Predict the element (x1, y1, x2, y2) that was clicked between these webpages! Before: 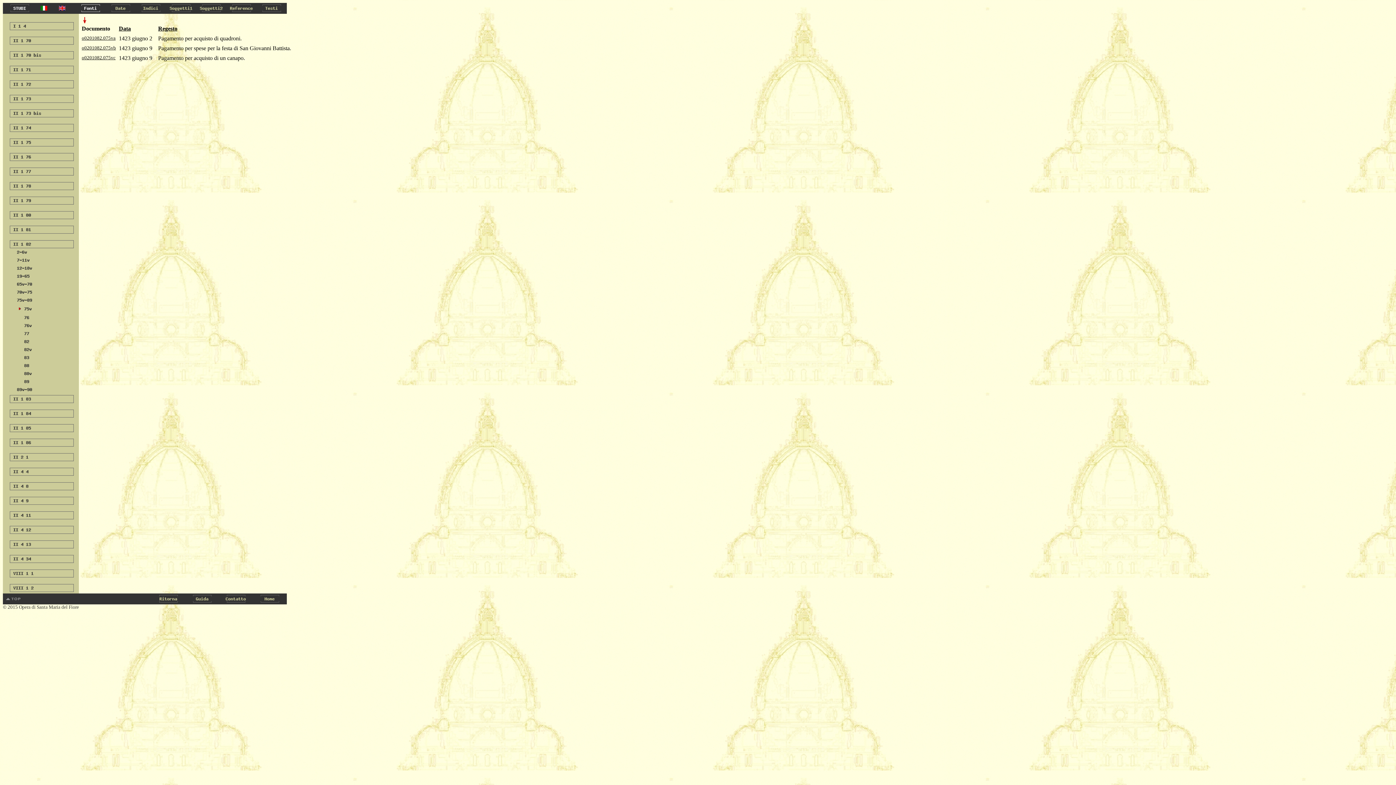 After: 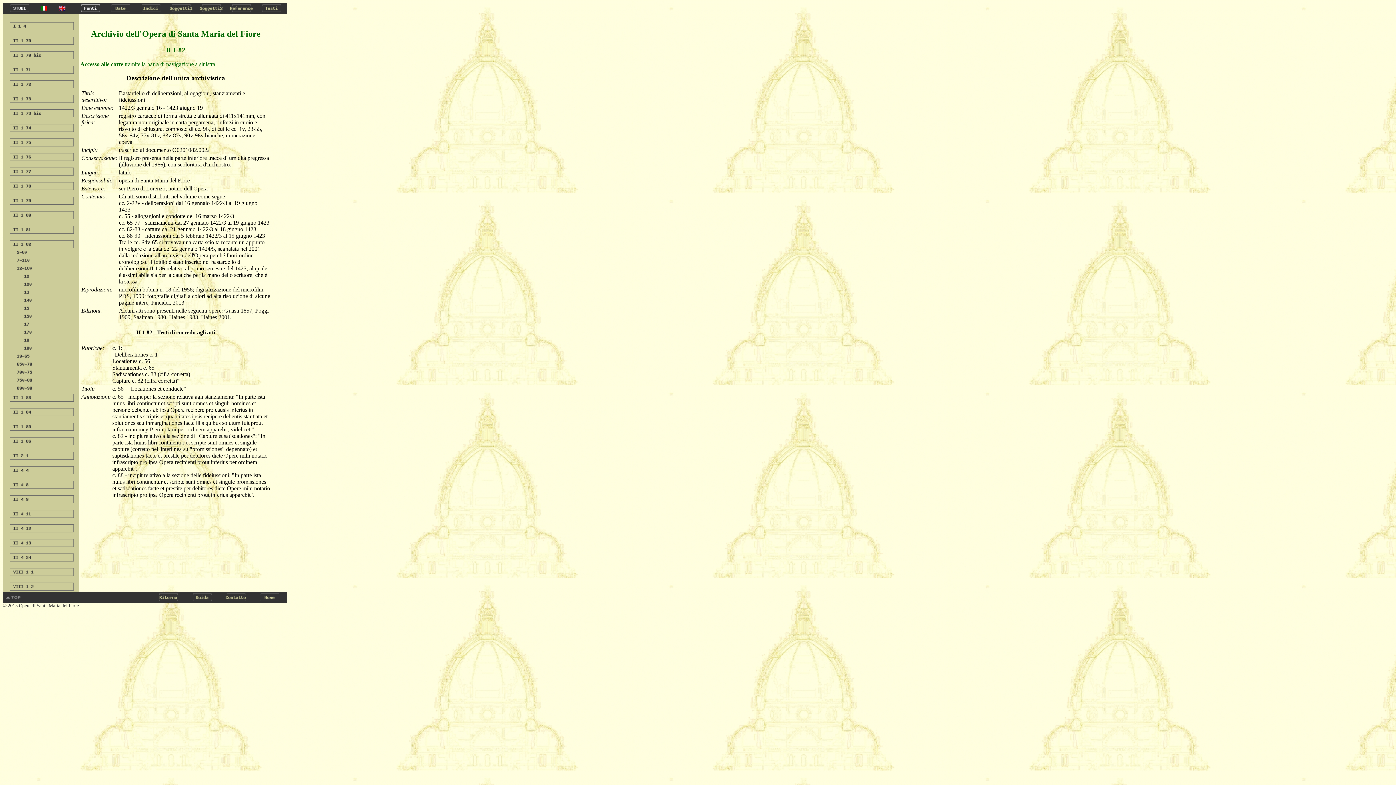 Action: bbox: (7, 267, 73, 273)